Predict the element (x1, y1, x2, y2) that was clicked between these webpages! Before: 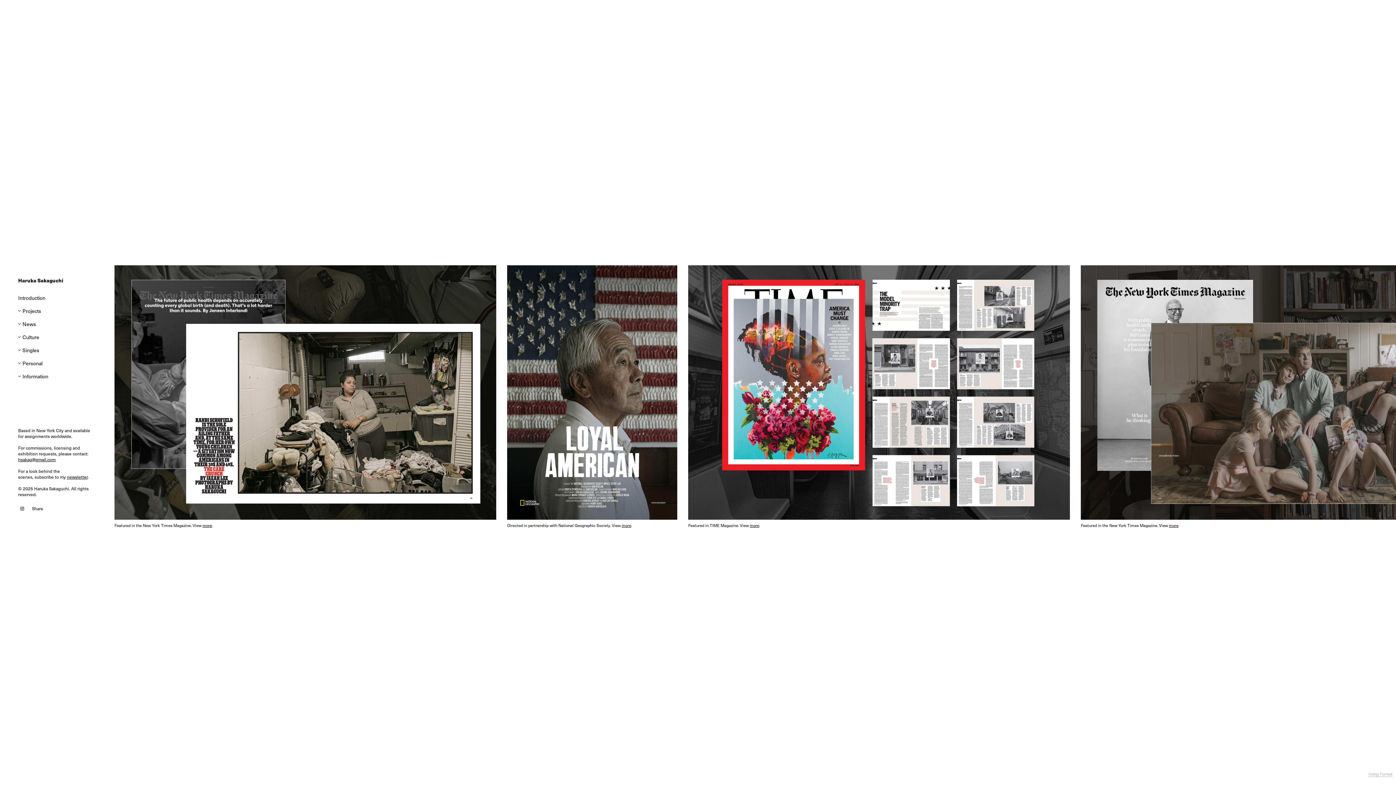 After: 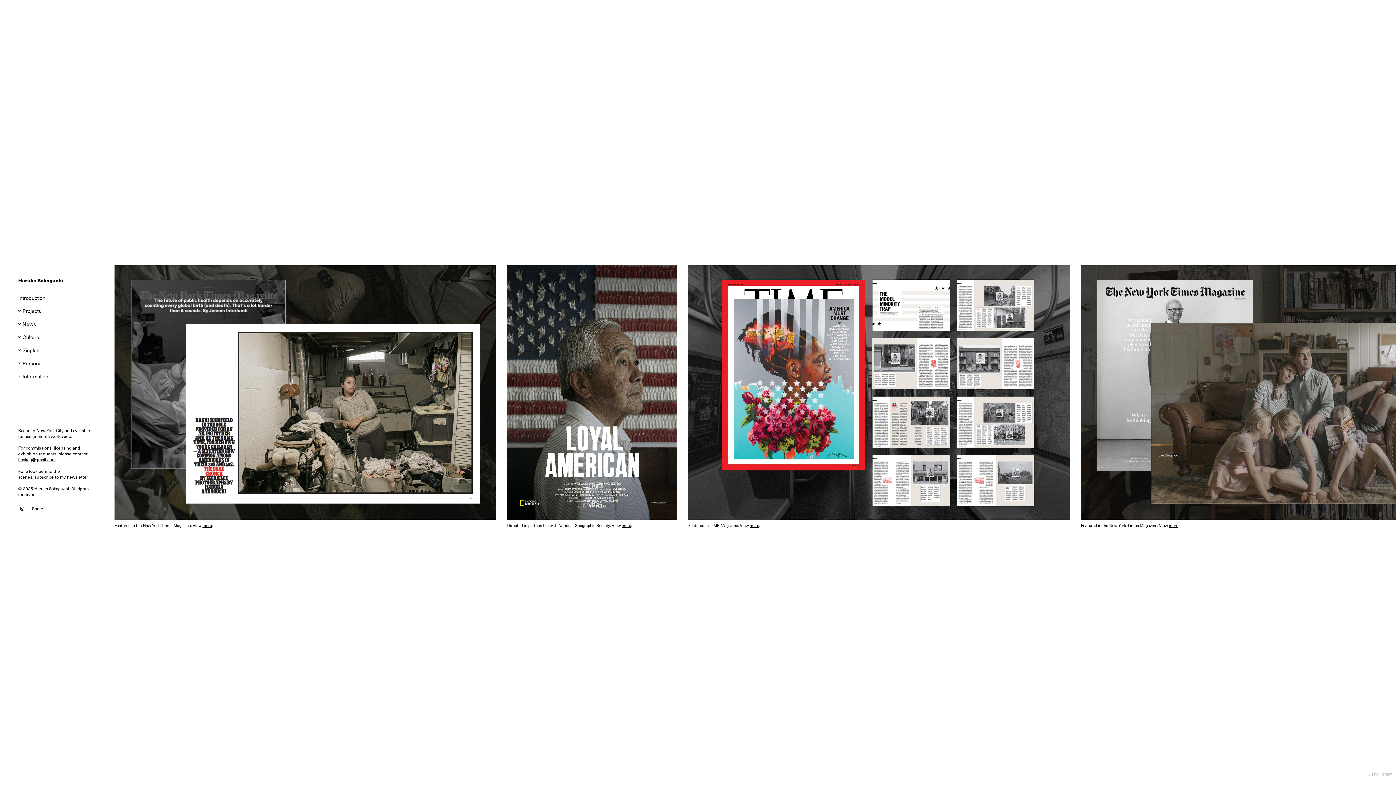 Action: label: Introduction bbox: (18, 294, 45, 301)